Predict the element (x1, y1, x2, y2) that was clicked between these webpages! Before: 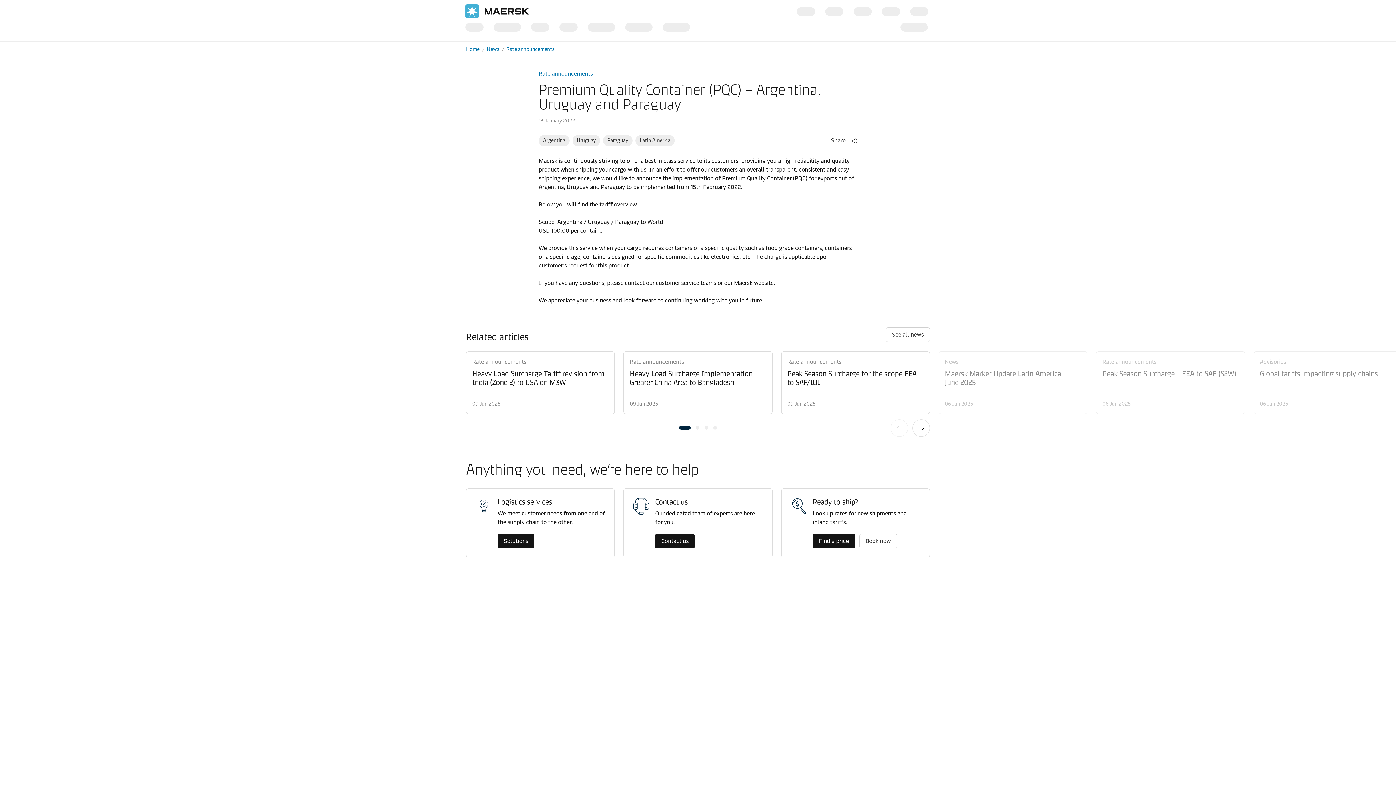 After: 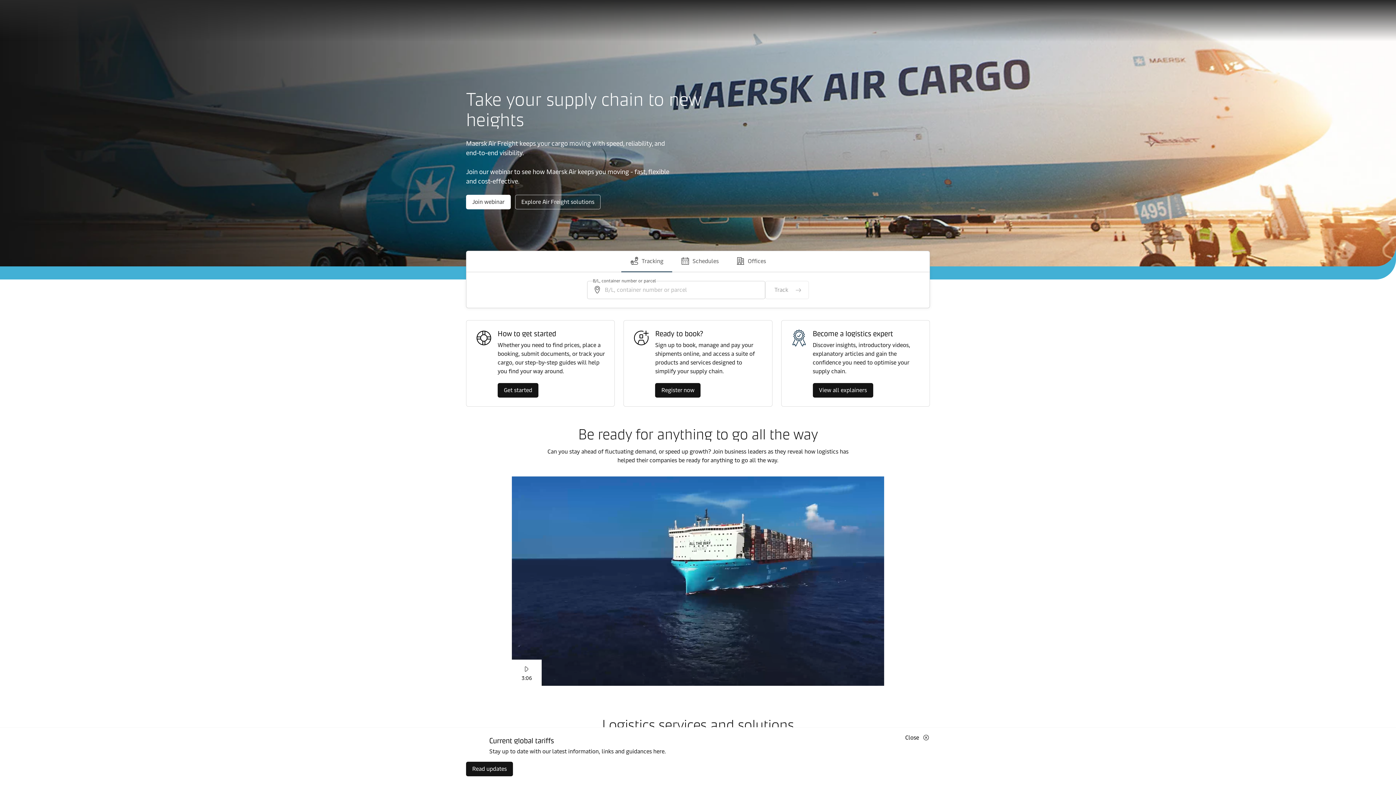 Action: bbox: (465, 4, 529, 18) label: Go to Homepage